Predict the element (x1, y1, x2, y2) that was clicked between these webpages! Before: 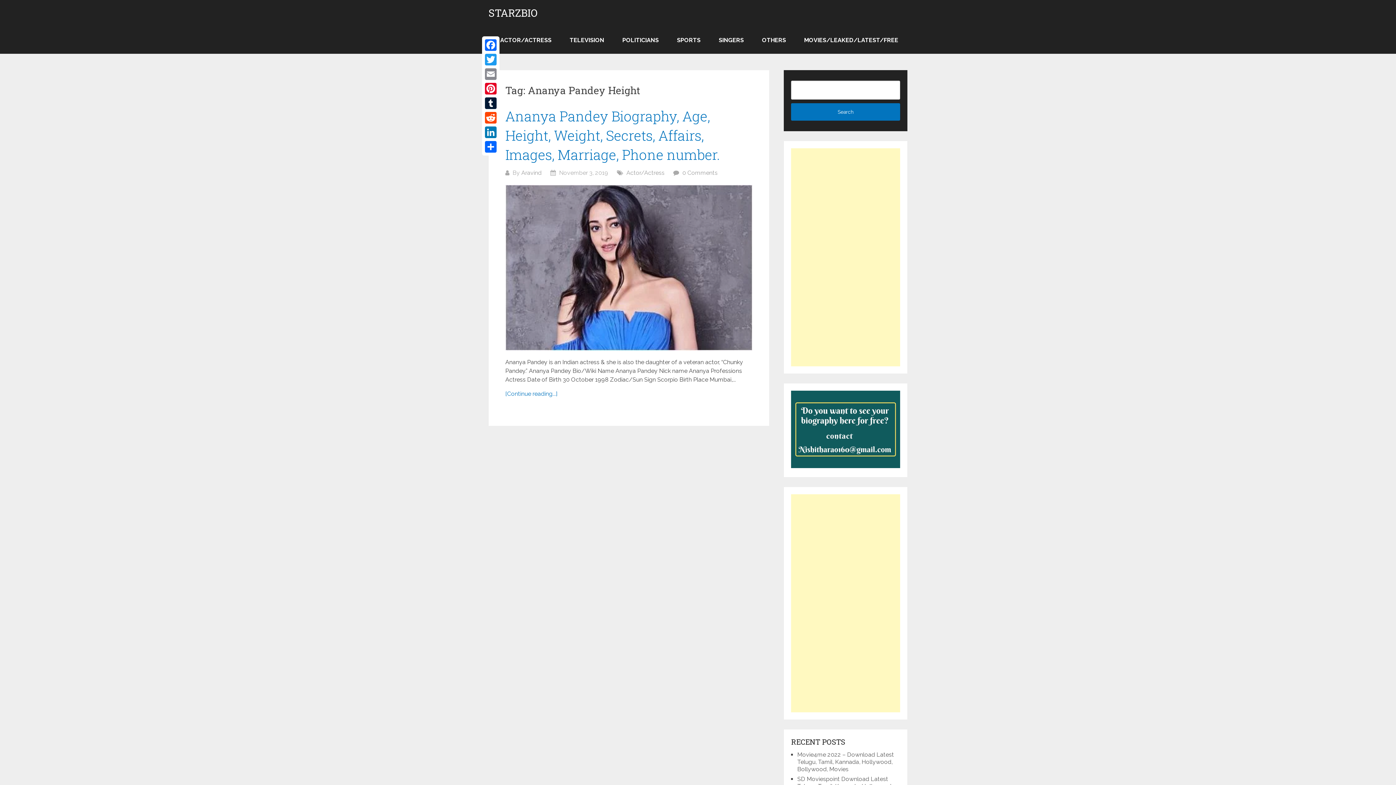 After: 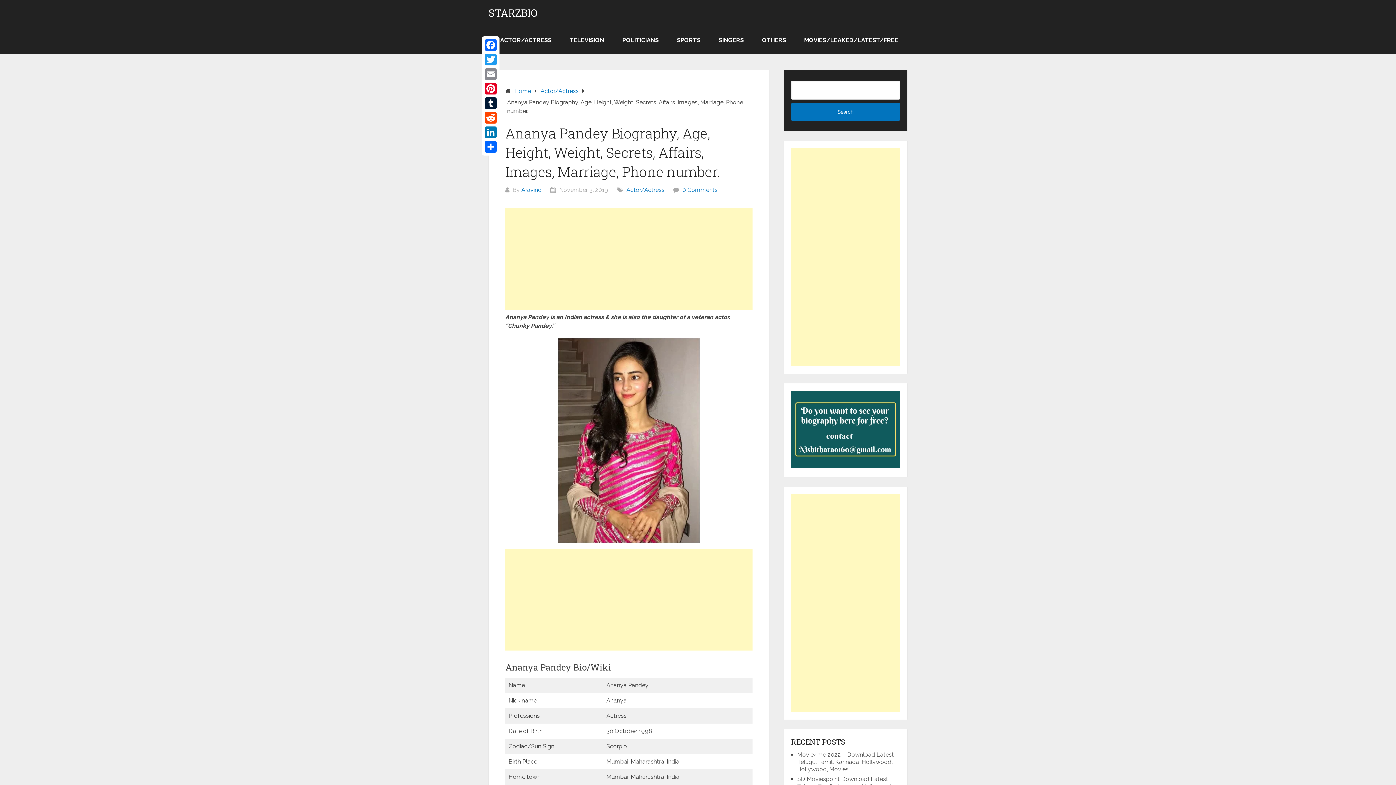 Action: bbox: (505, 184, 752, 350)